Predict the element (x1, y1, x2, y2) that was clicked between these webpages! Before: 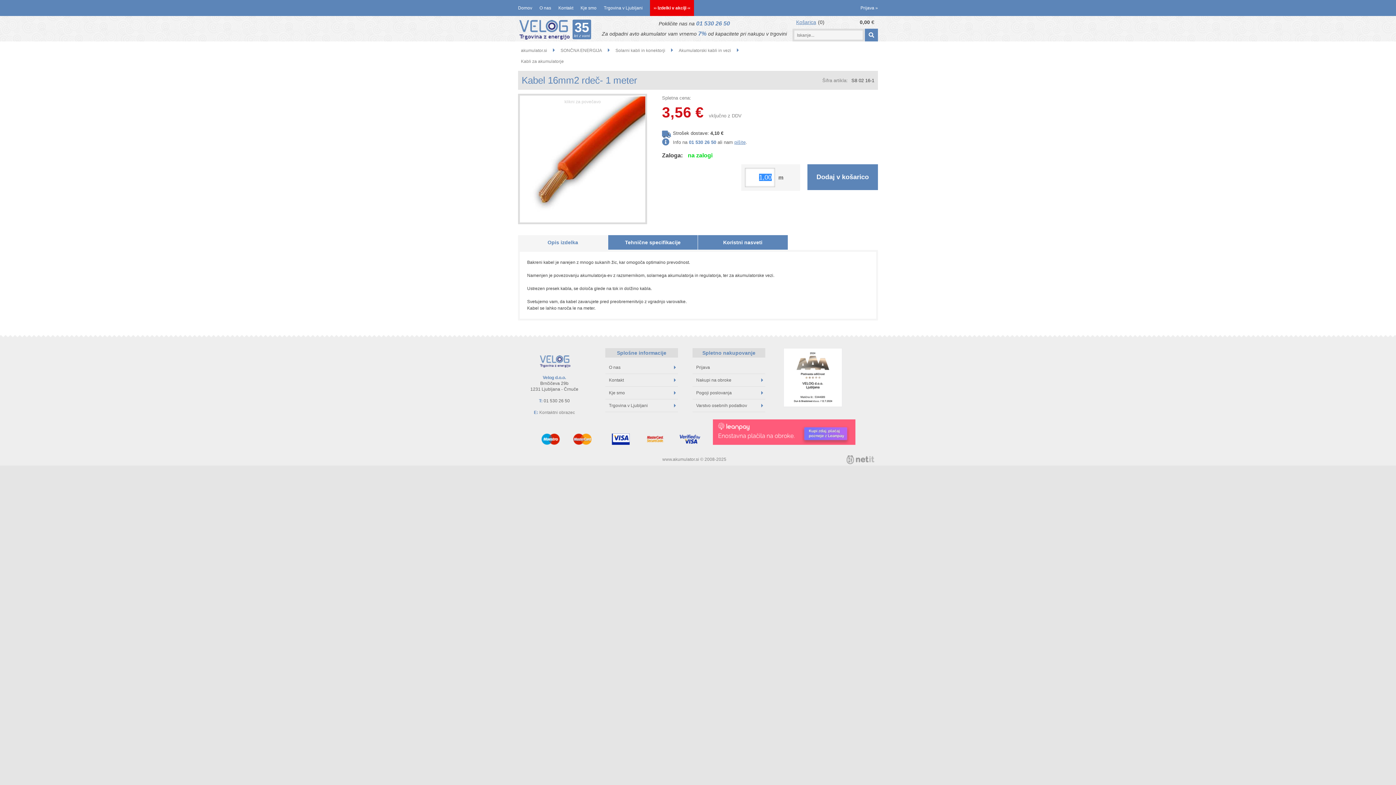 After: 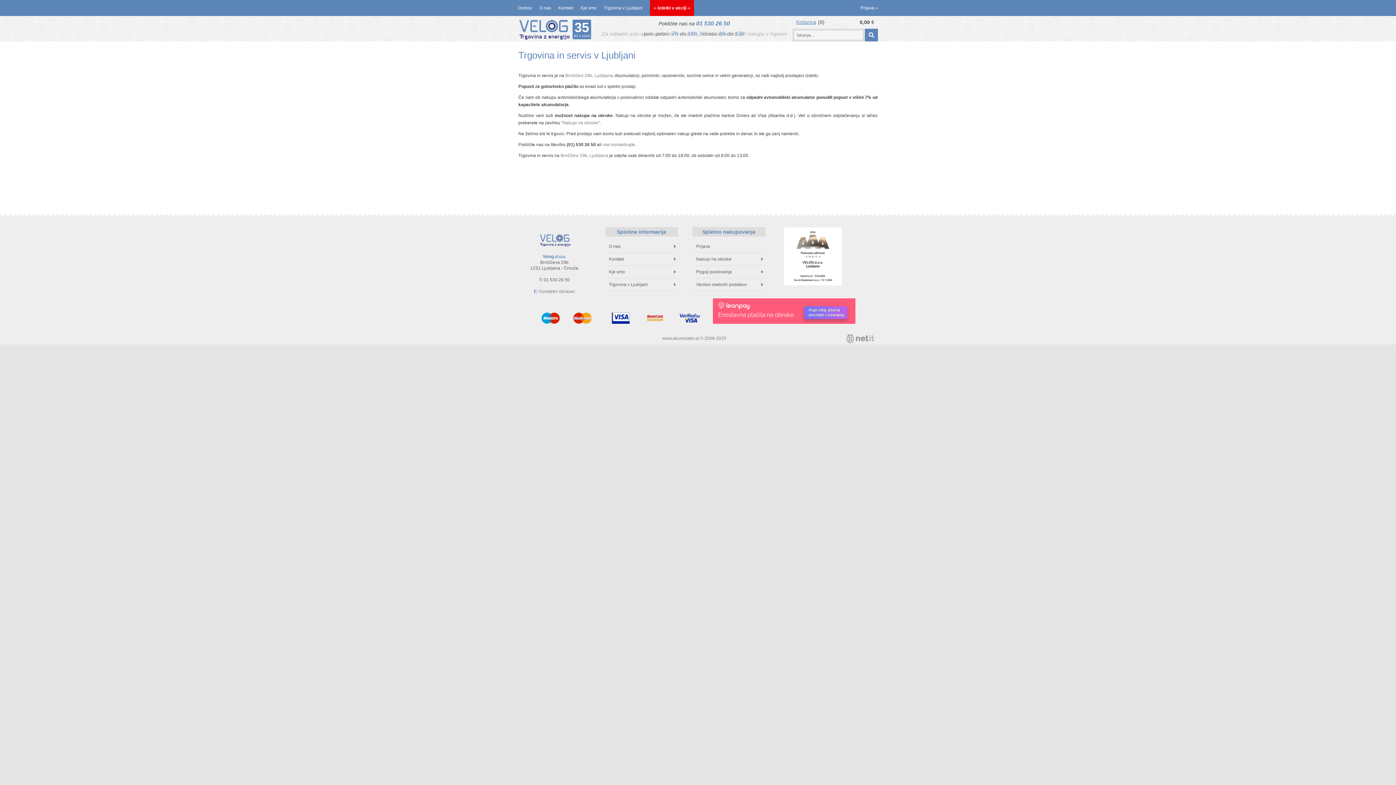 Action: bbox: (604, 0, 642, 16) label: Trgovina v Ljubljani